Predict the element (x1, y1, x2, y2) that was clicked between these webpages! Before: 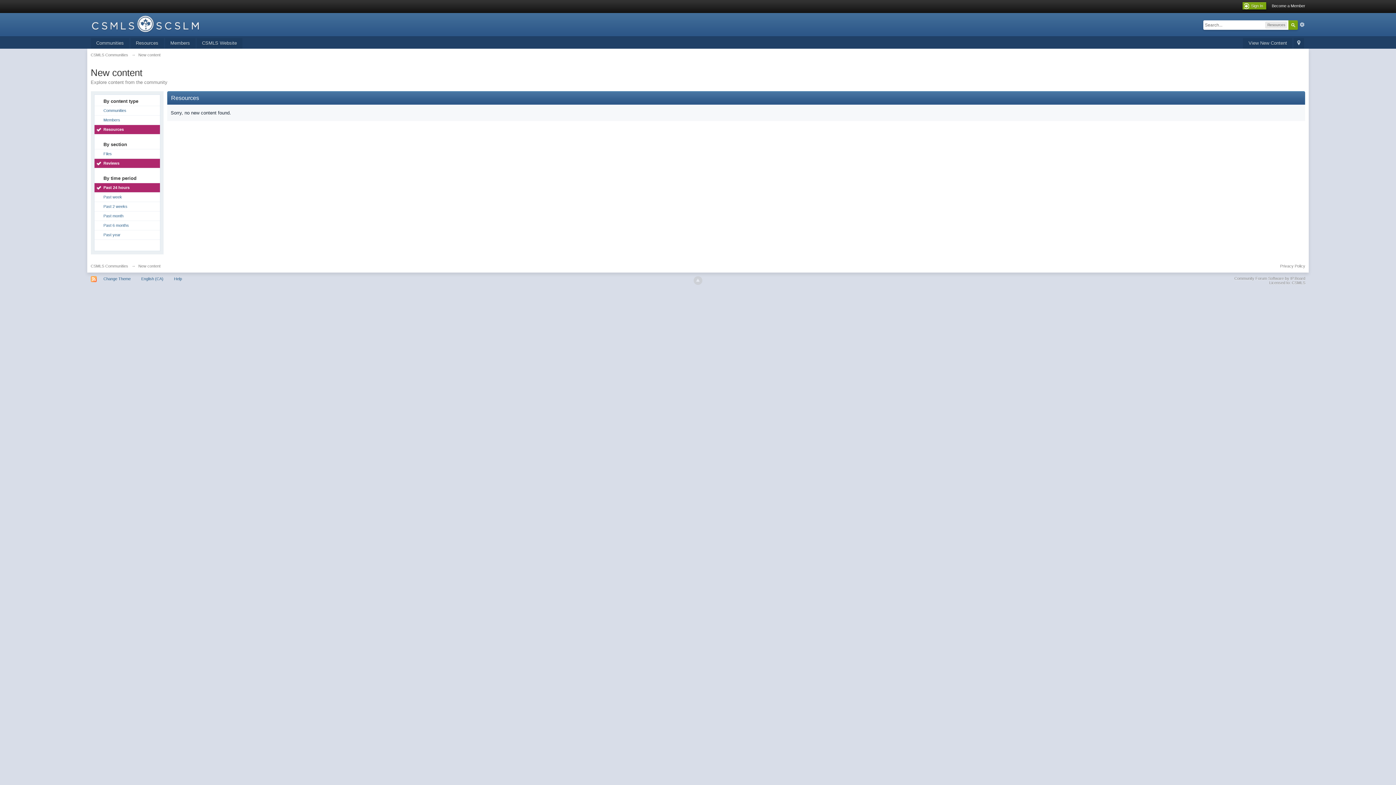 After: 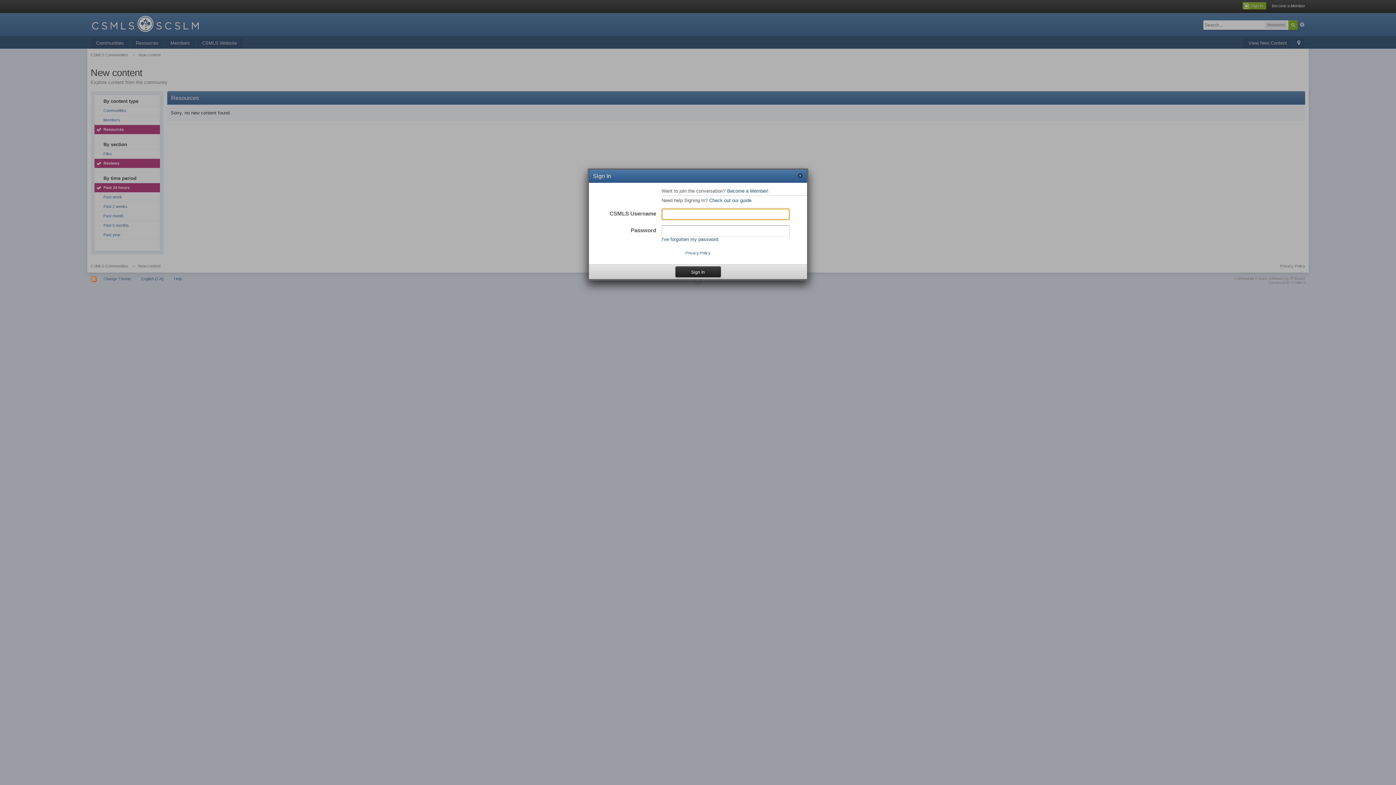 Action: bbox: (1243, 2, 1266, 9) label: Sign In